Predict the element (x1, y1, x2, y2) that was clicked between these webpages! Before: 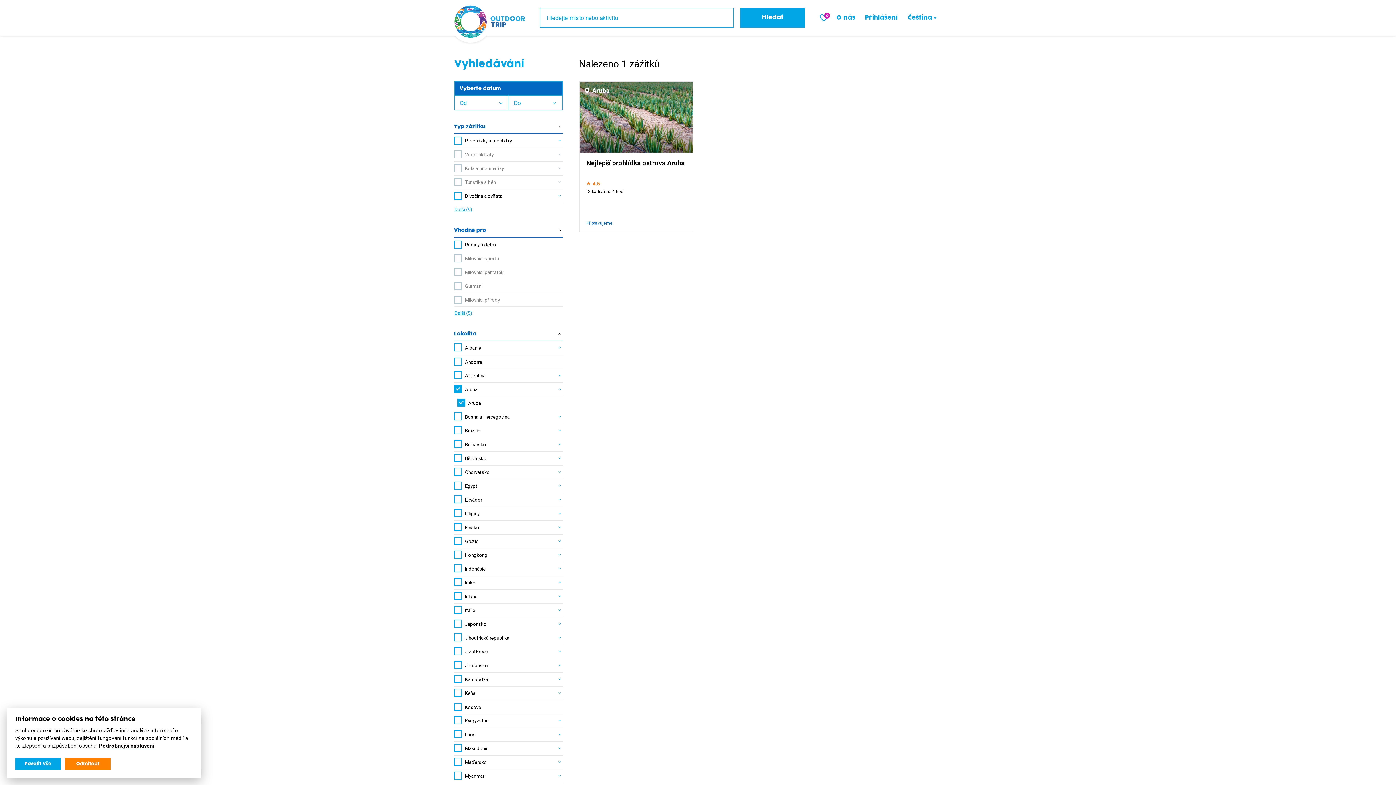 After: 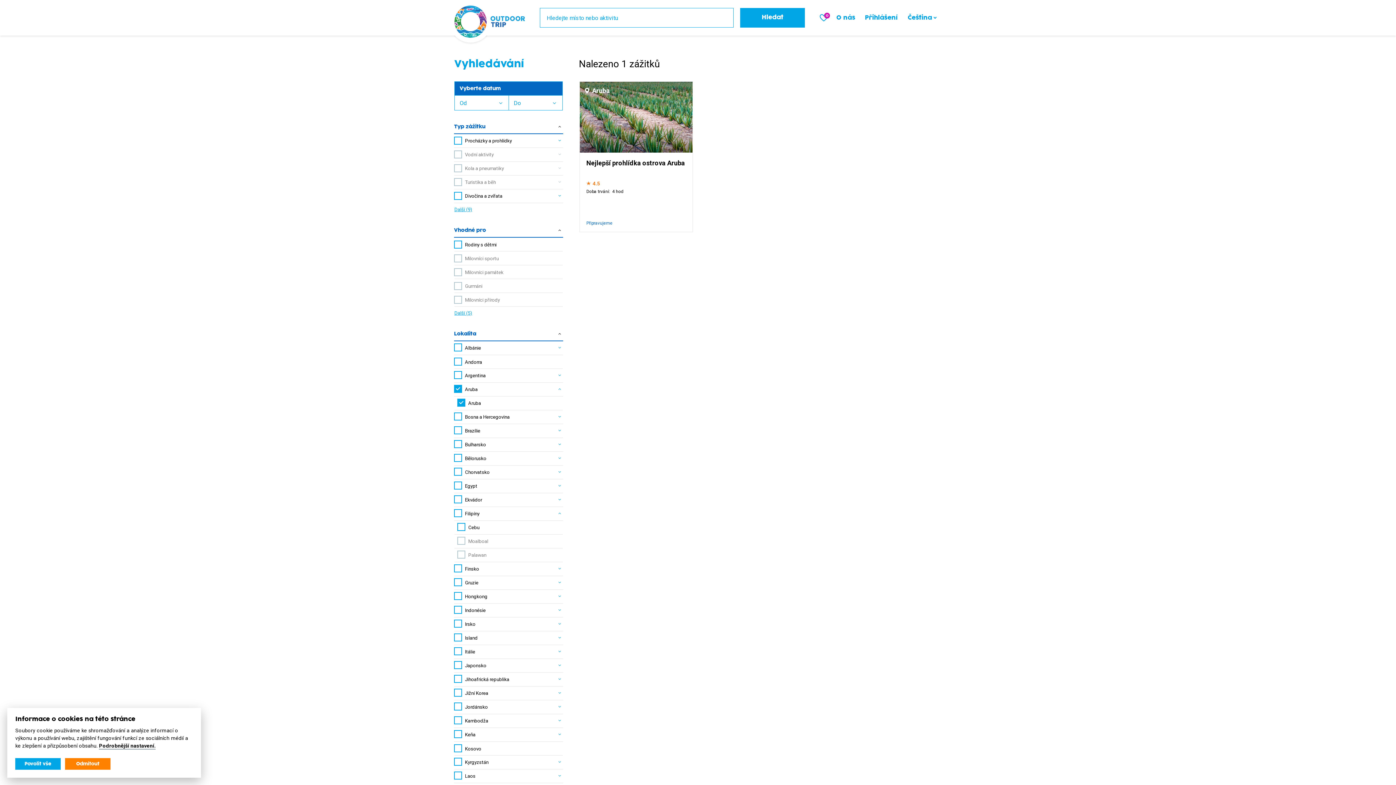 Action: bbox: (549, 507, 563, 520)